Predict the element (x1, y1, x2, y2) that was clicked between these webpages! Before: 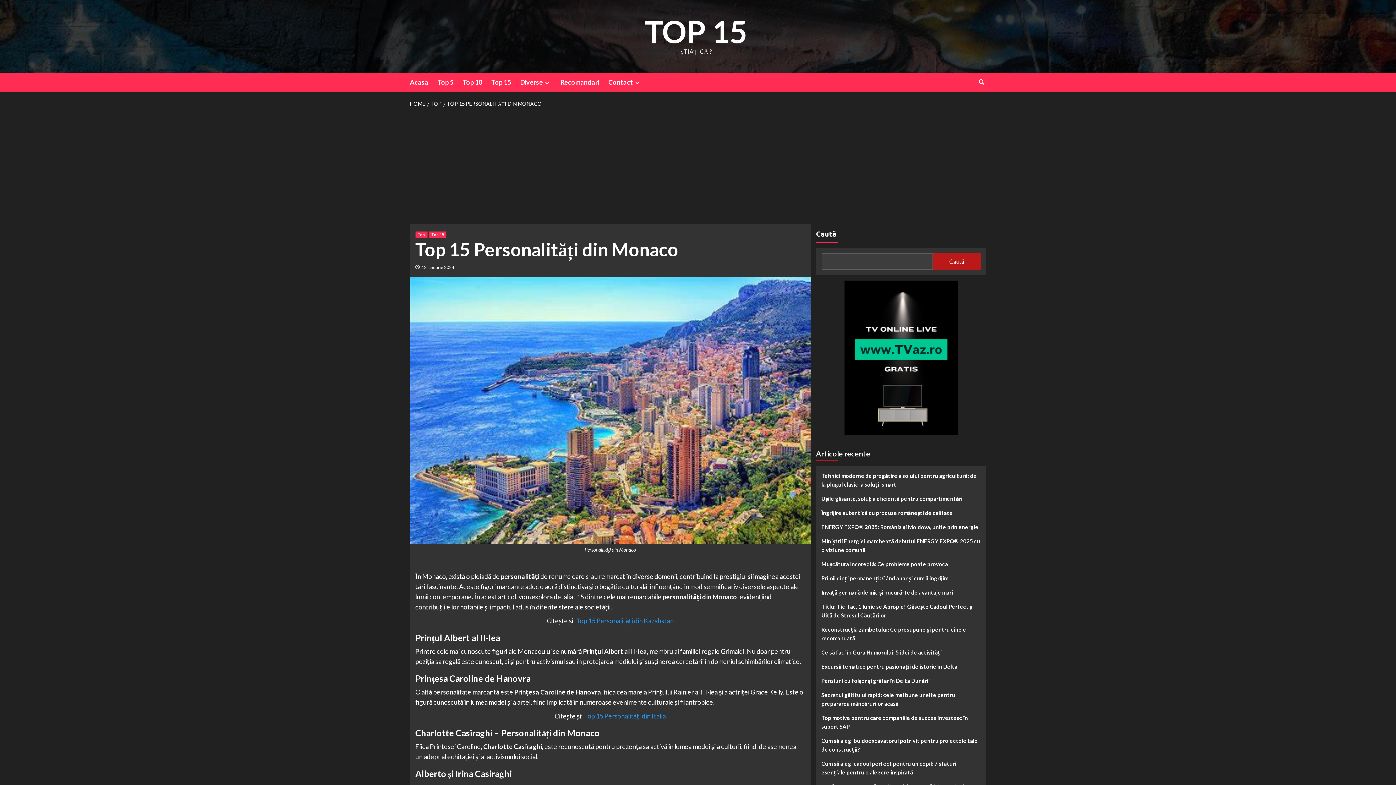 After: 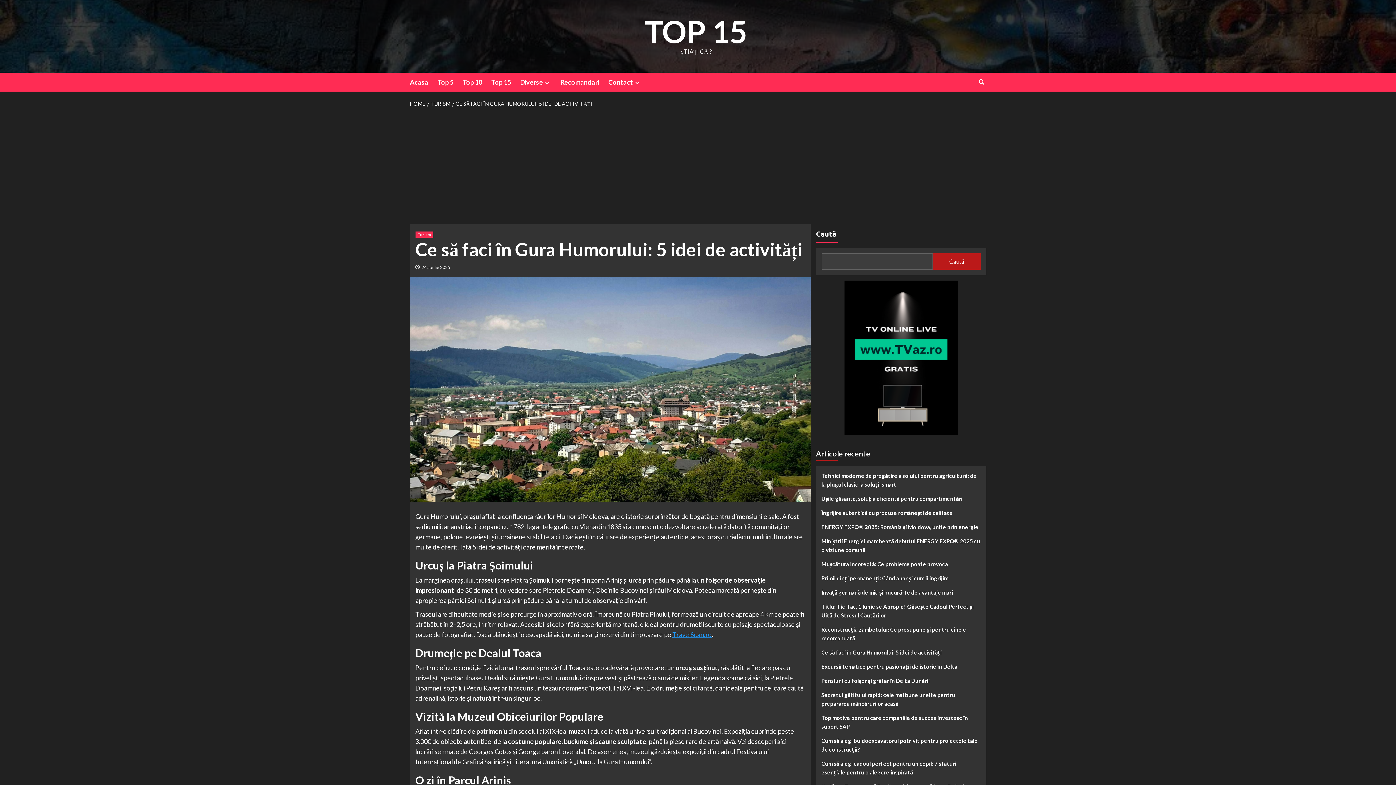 Action: label: Ce să faci în Gura Humorului: 5 idei de activități bbox: (821, 648, 980, 662)